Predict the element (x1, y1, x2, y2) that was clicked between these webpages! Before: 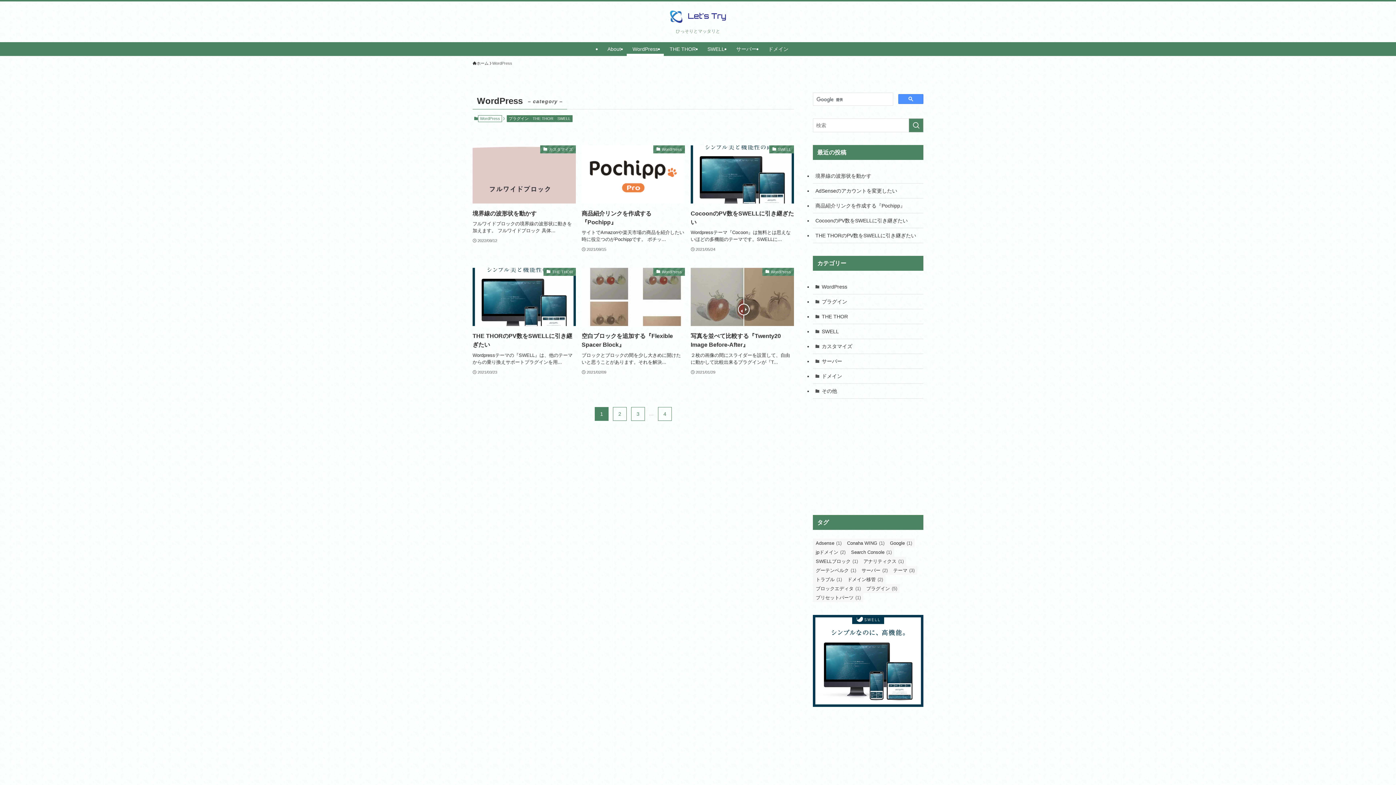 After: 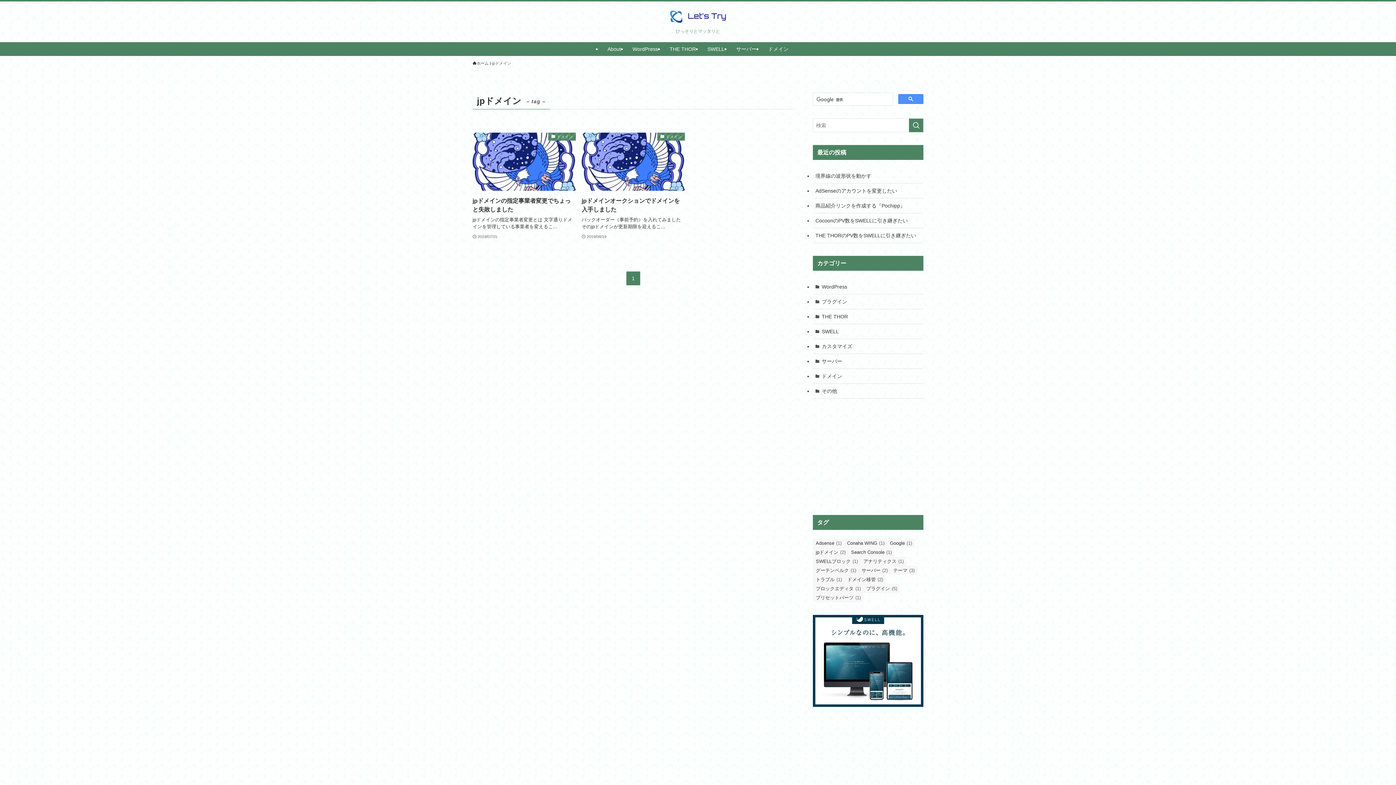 Action: bbox: (813, 548, 848, 557) label: jpドメイン (2個の項目)